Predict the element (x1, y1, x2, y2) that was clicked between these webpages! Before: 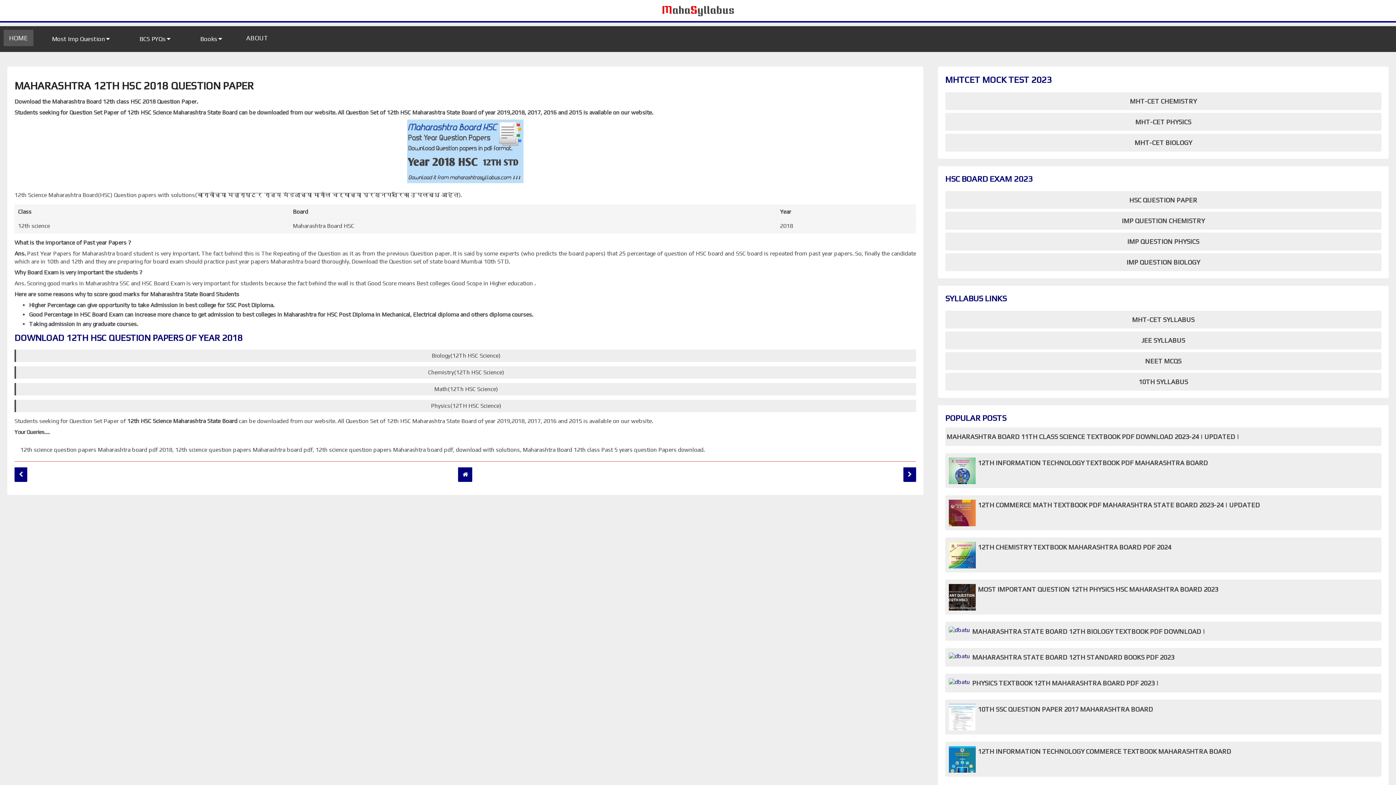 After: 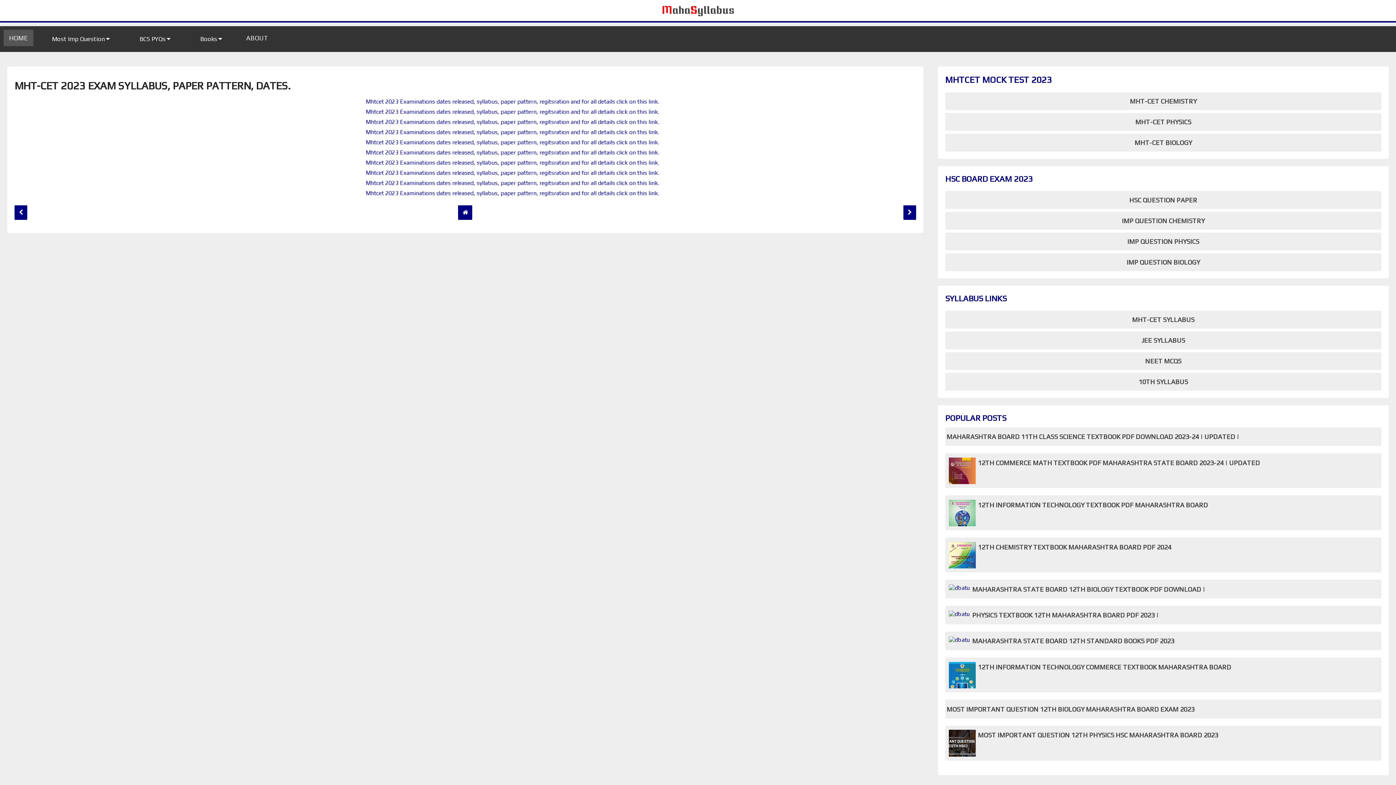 Action: bbox: (945, 310, 1381, 328) label: MHT-CET SYLLABUS